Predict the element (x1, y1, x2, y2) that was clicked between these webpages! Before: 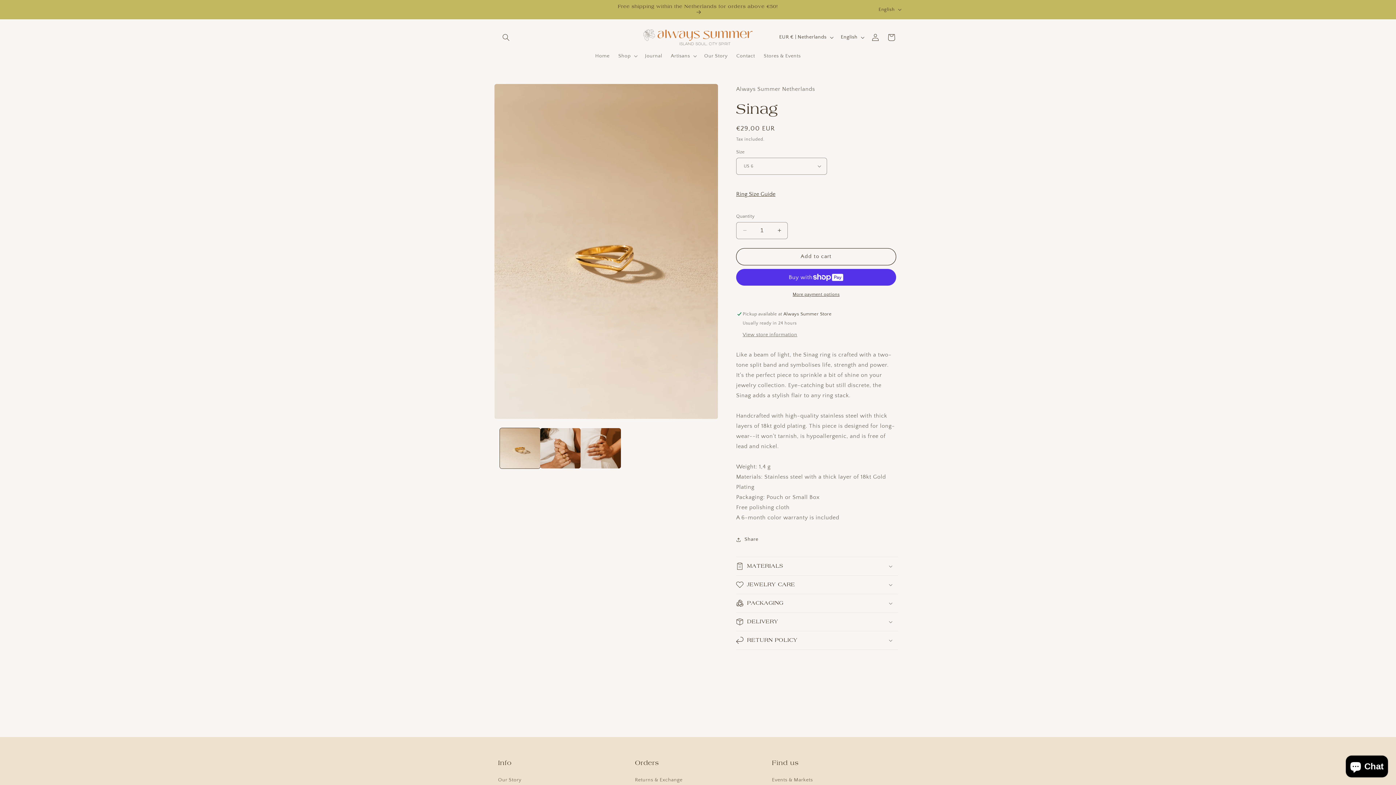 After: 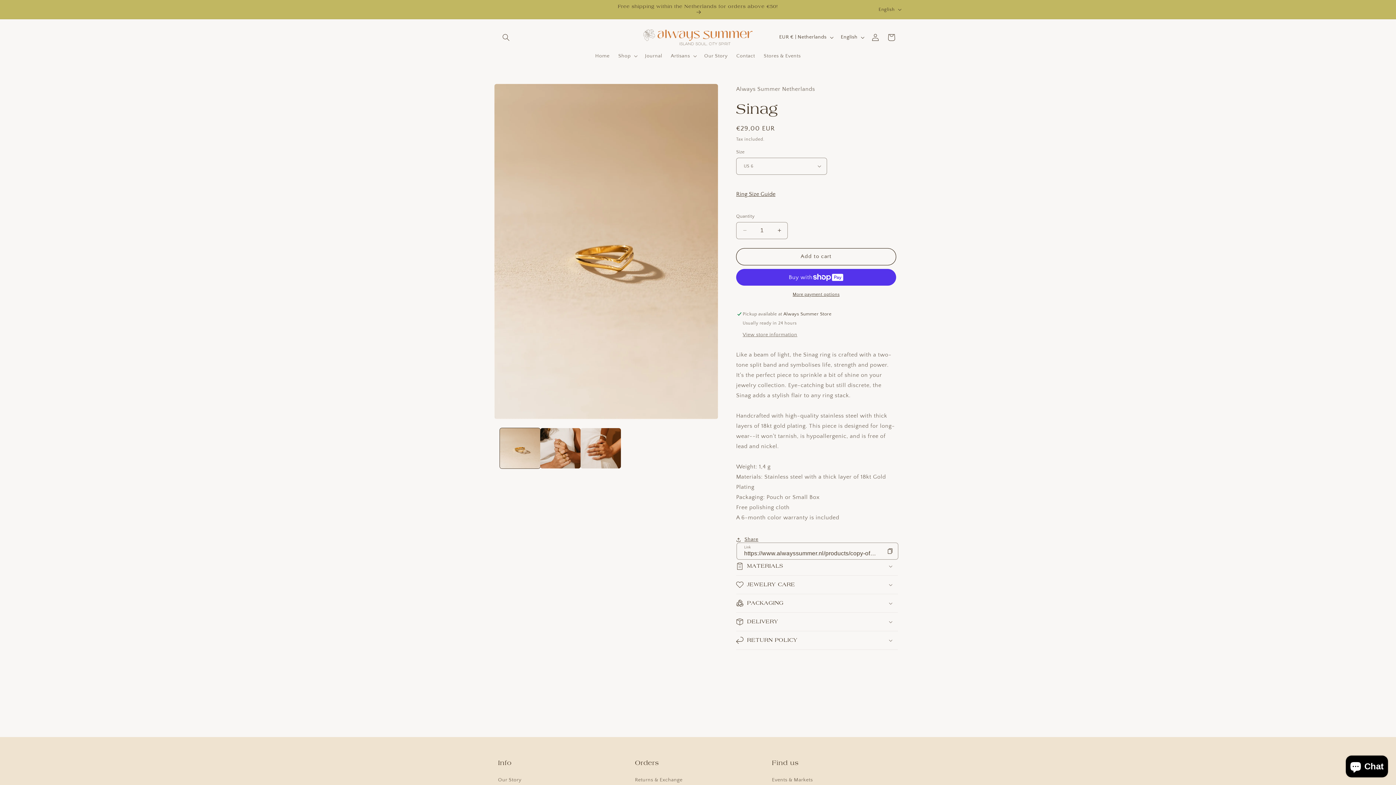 Action: bbox: (736, 531, 758, 547) label: Share